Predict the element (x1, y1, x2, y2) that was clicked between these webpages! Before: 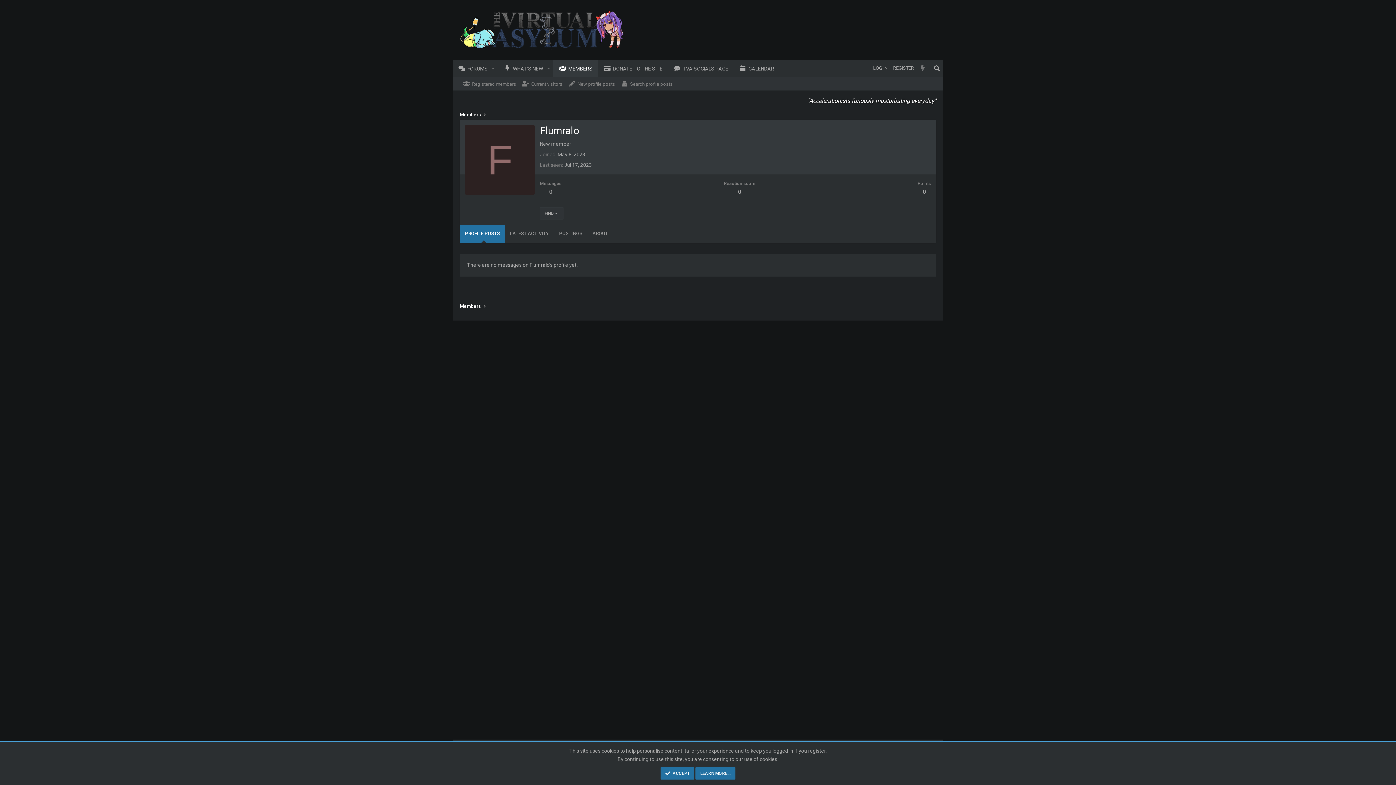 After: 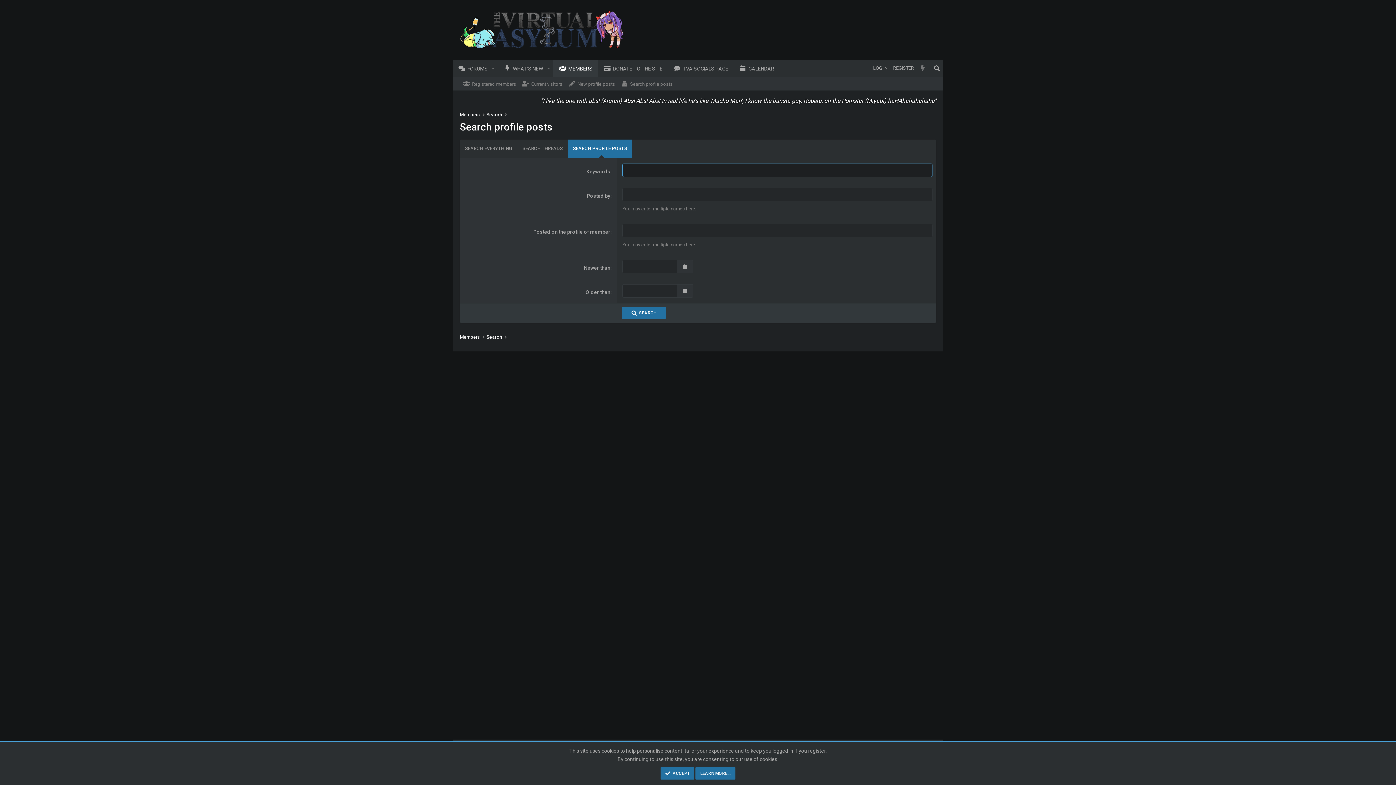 Action: label: Search profile posts bbox: (618, 76, 675, 90)